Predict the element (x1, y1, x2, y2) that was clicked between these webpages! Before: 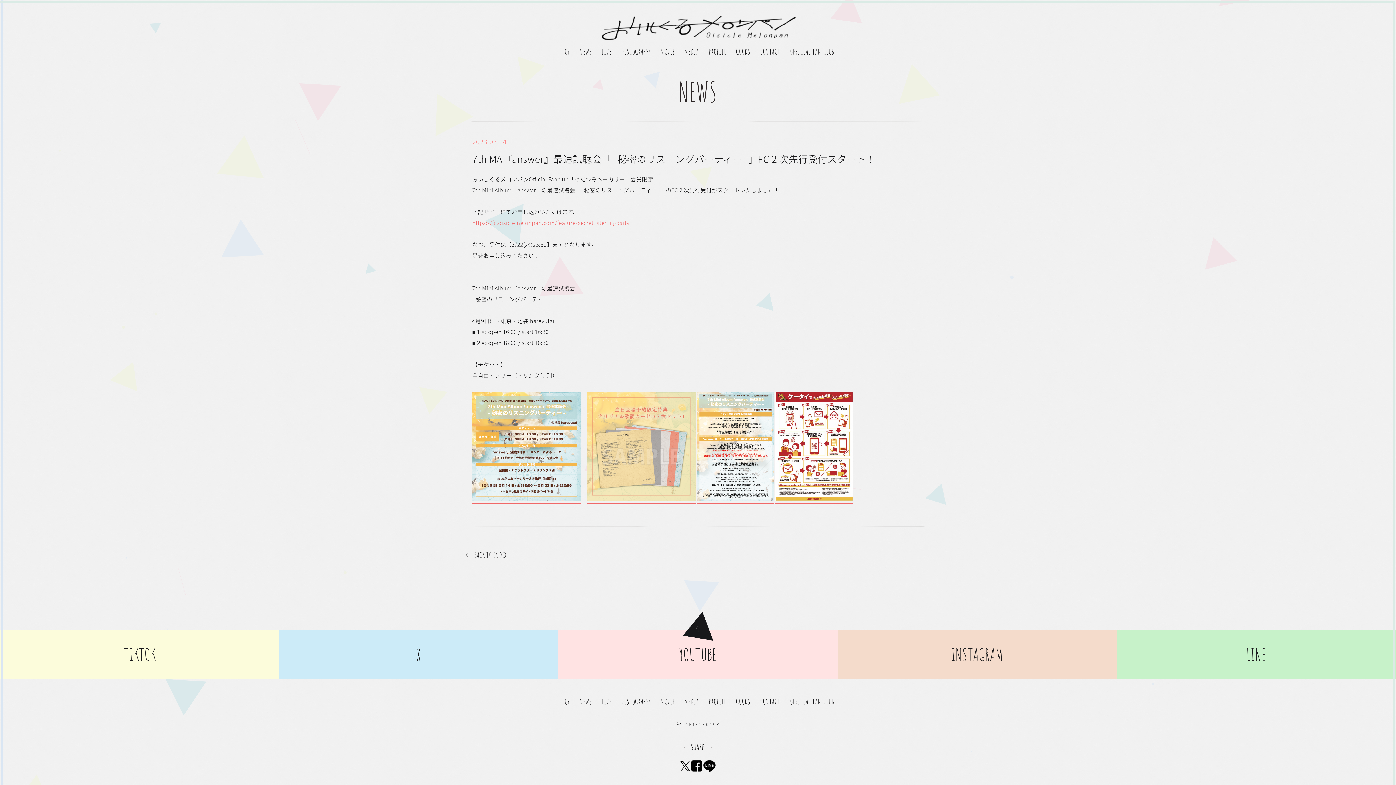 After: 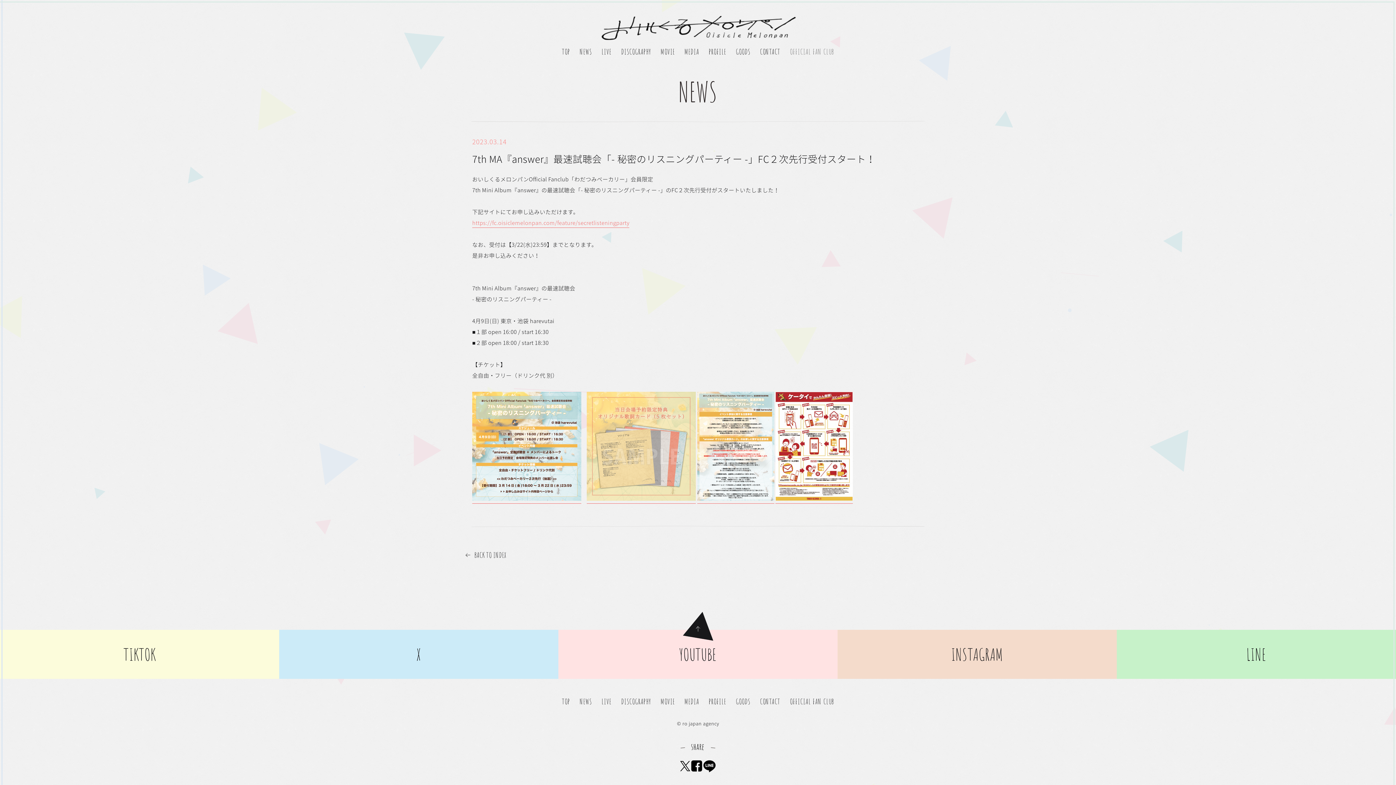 Action: bbox: (790, 46, 834, 56) label: OFFICIAL FAN CLUB